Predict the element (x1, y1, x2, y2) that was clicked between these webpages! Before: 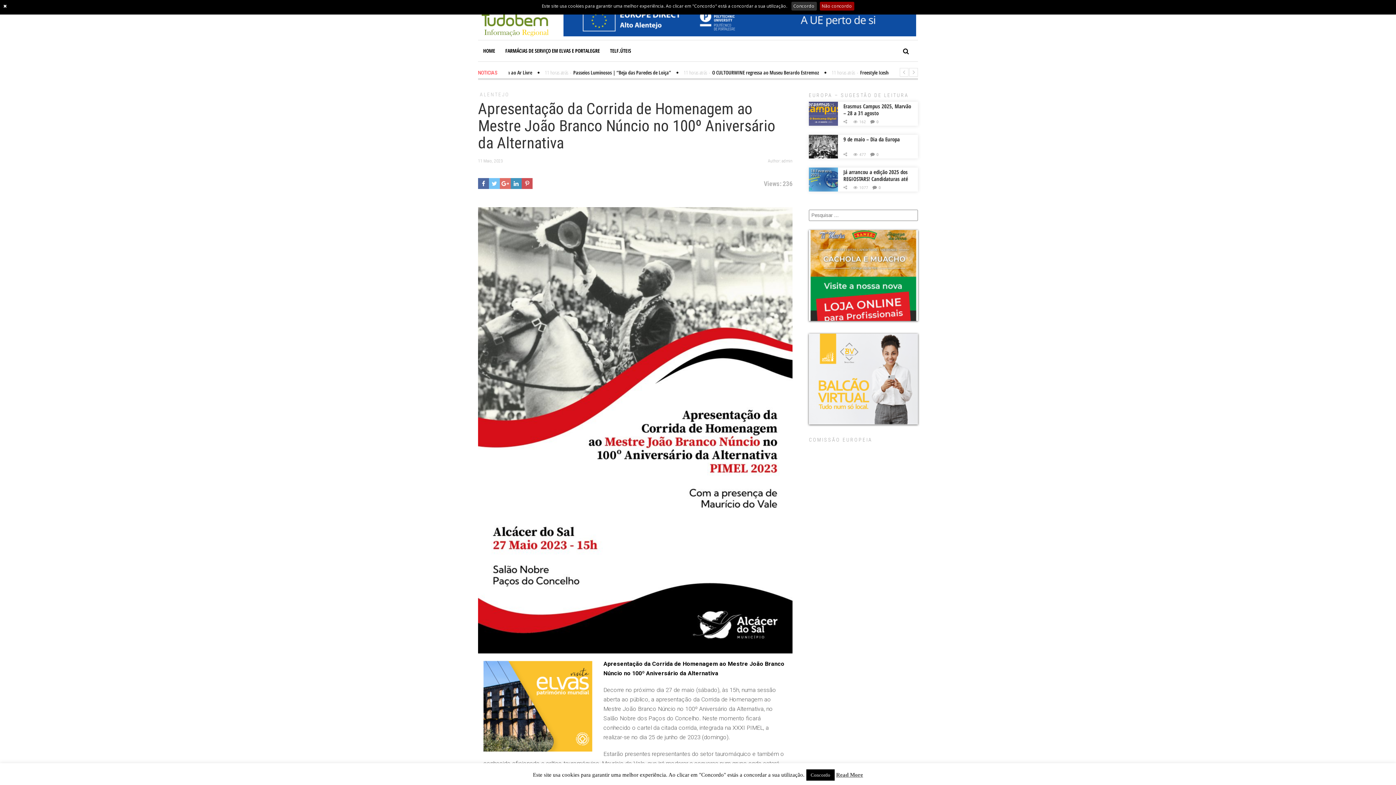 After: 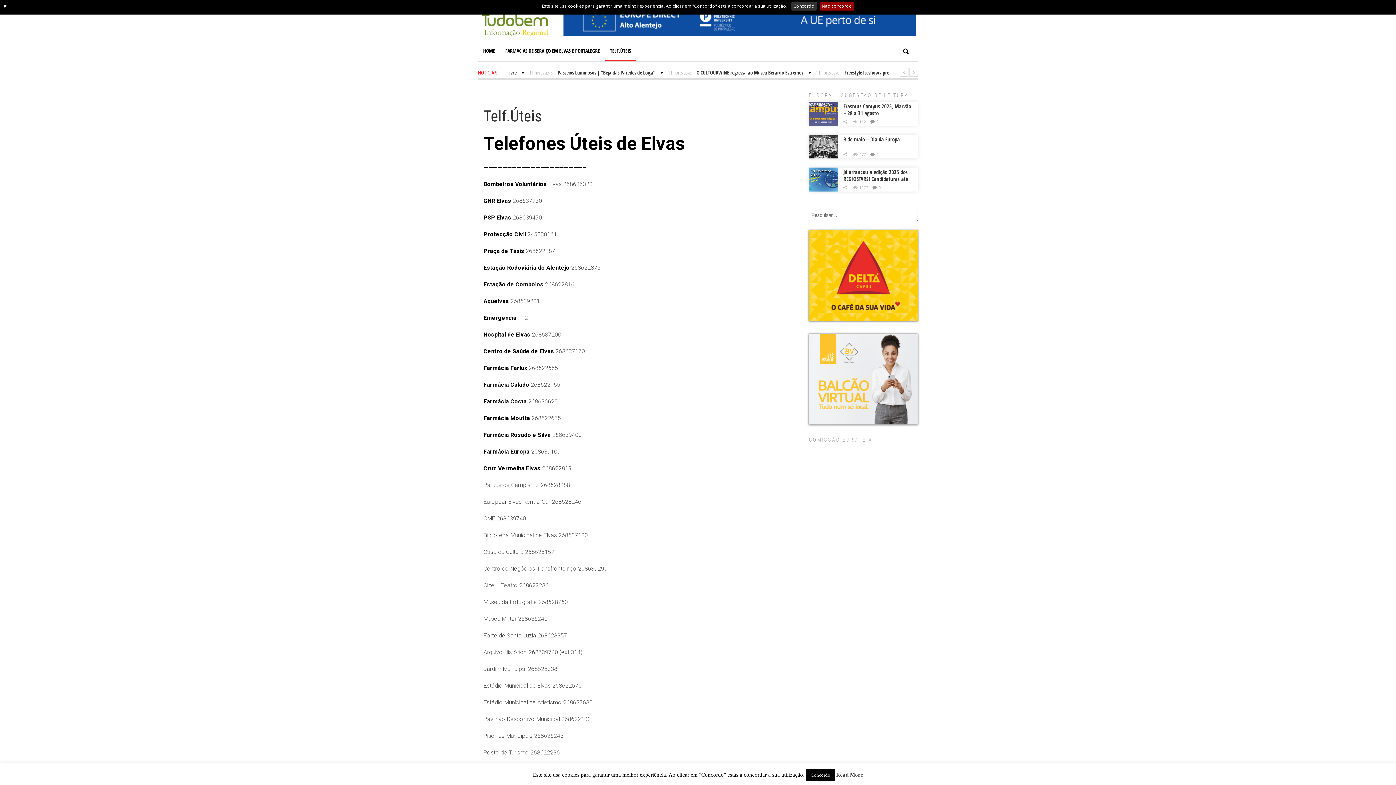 Action: bbox: (605, 40, 636, 61) label: TELF.ÚTEIS